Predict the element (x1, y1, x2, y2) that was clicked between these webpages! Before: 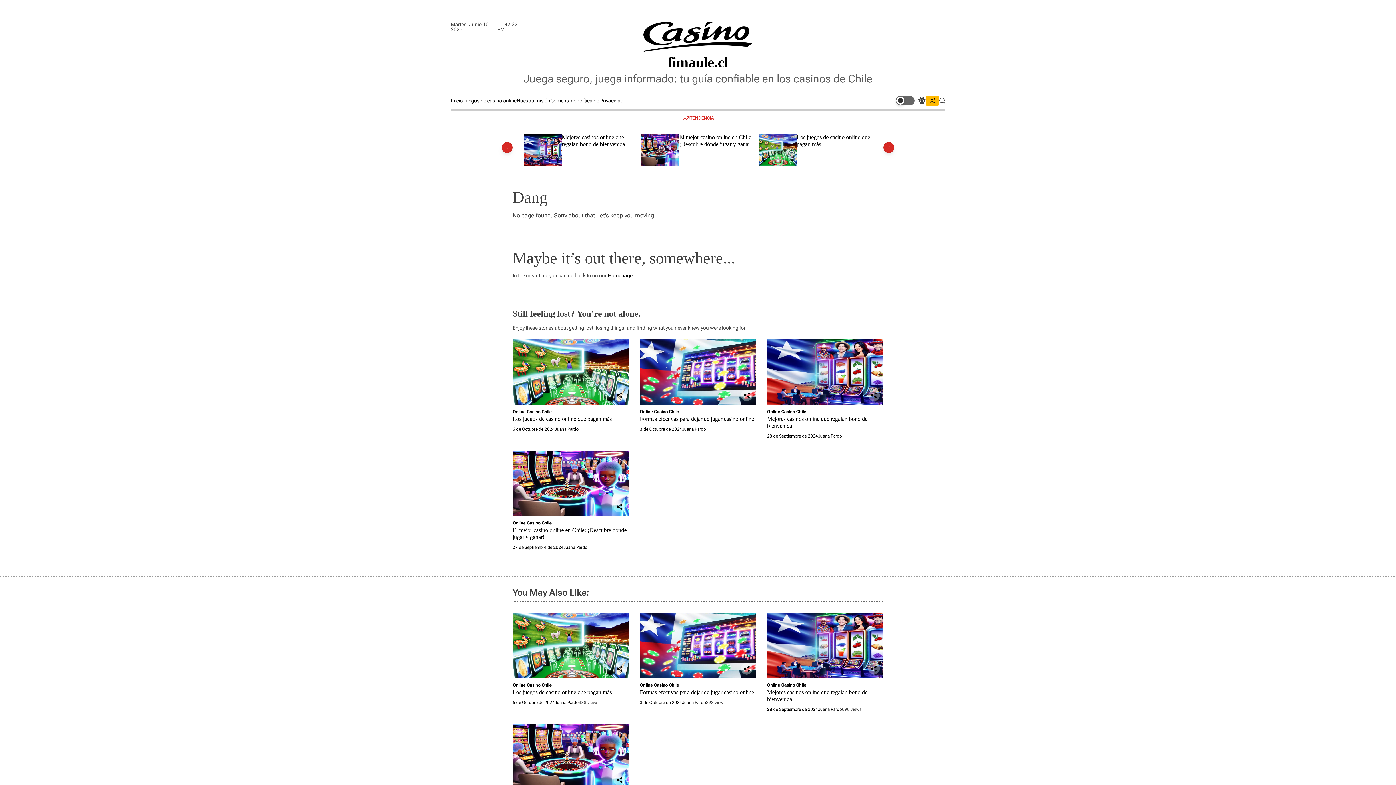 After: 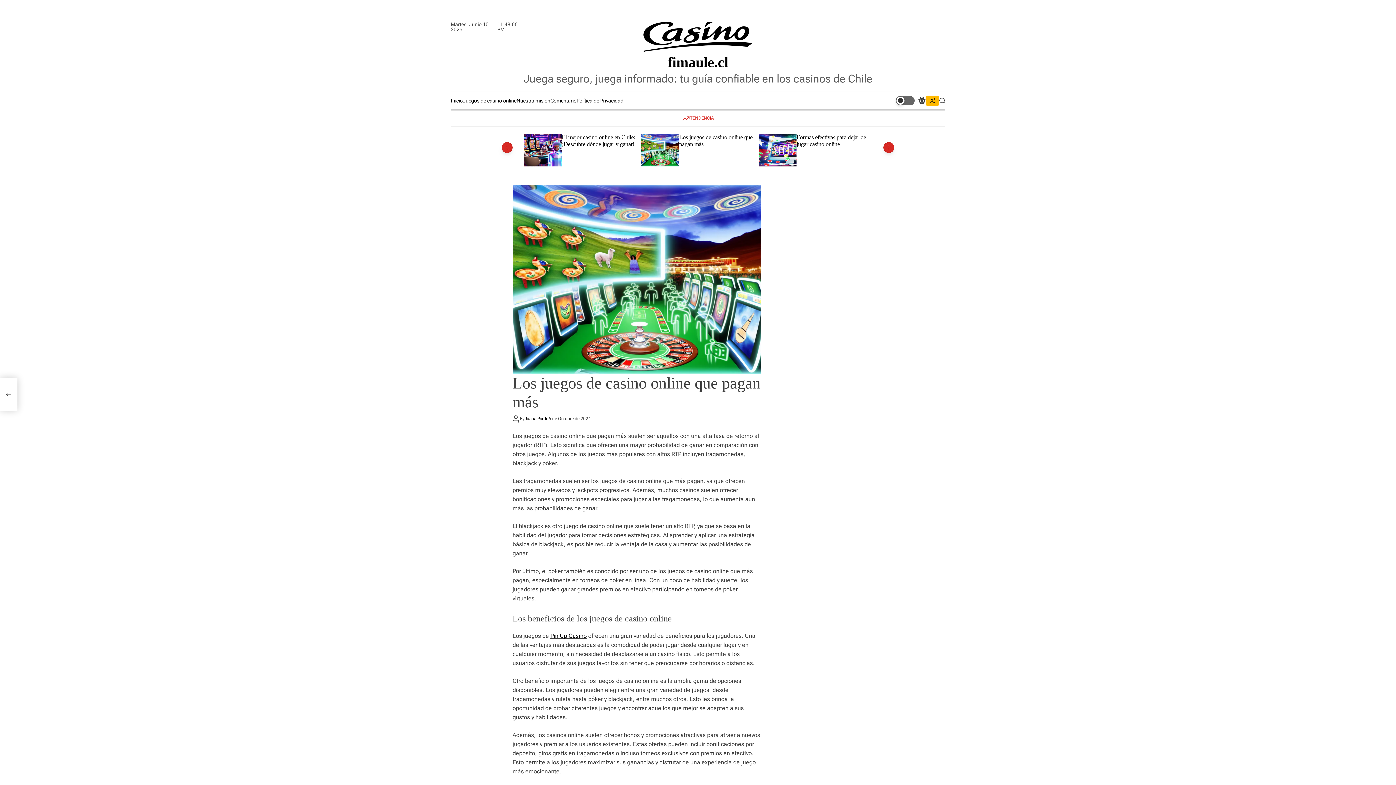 Action: label: 6 de Octubre de 2024 bbox: (512, 699, 554, 706)